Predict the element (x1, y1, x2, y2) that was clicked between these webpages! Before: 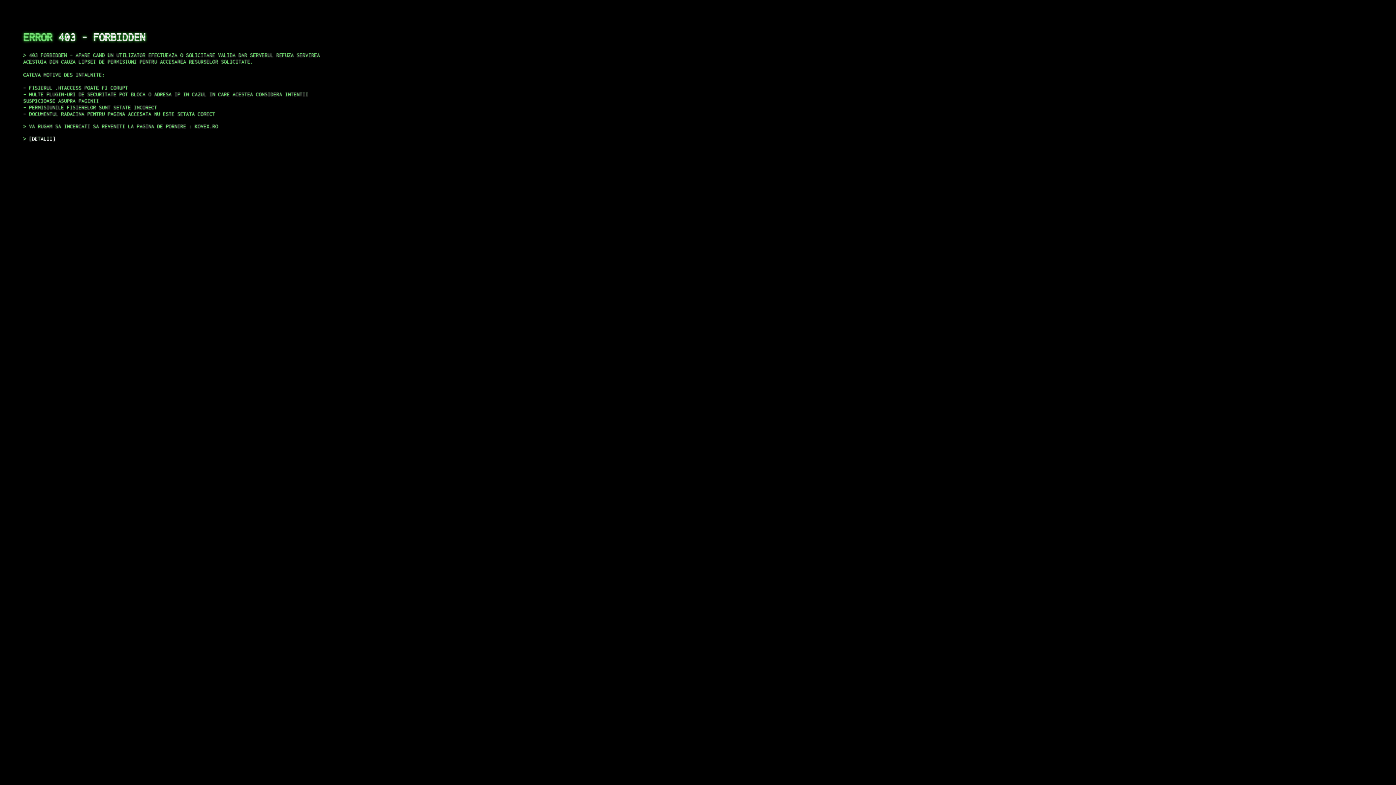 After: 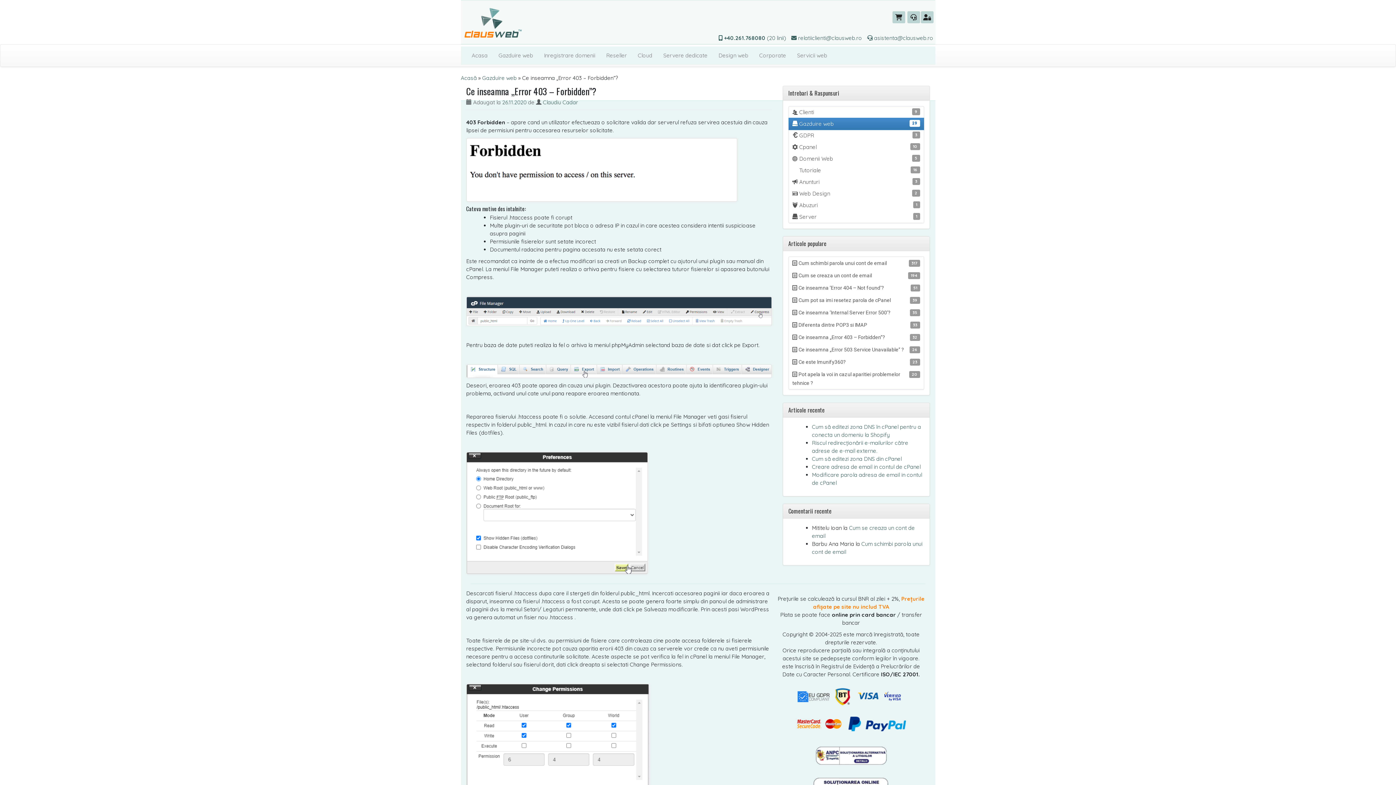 Action: label: DETALII bbox: (29, 135, 55, 141)